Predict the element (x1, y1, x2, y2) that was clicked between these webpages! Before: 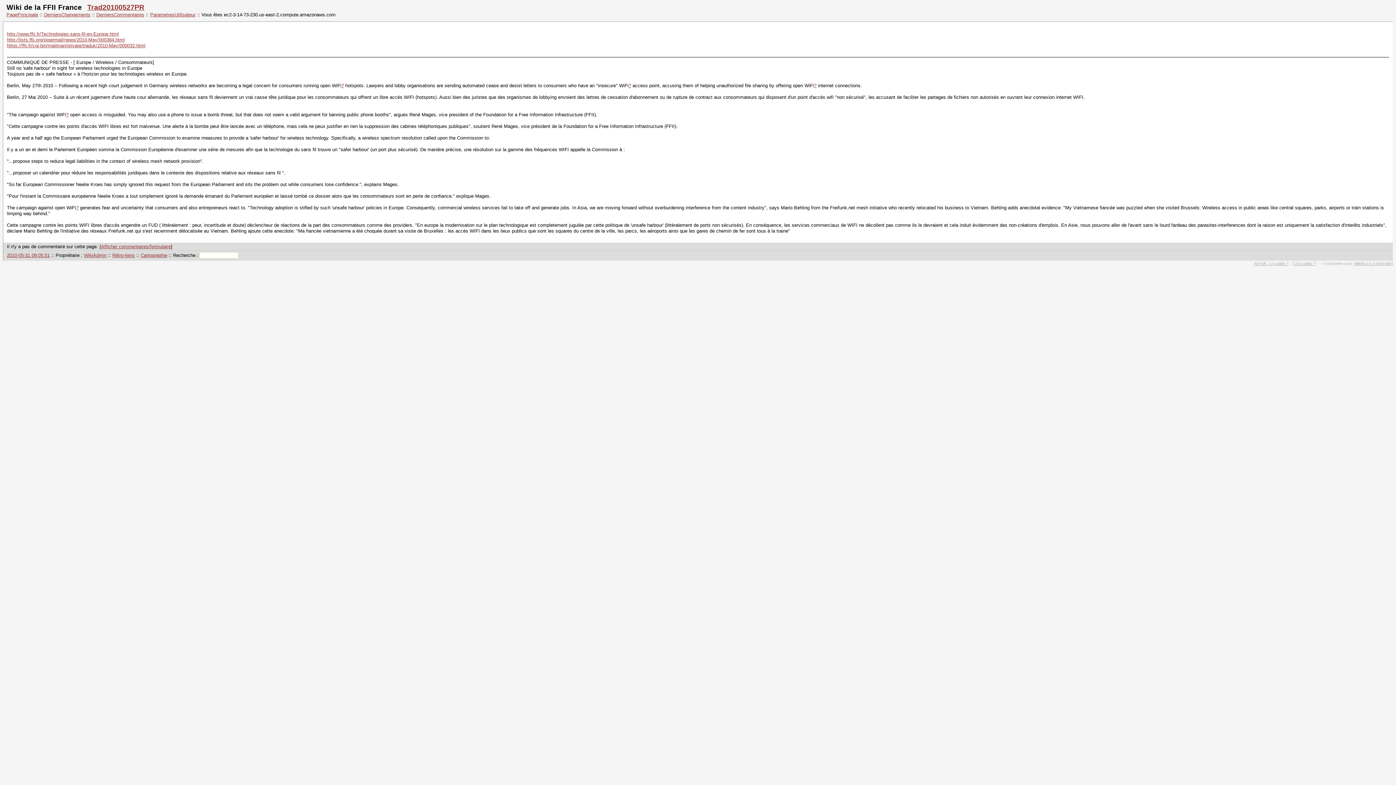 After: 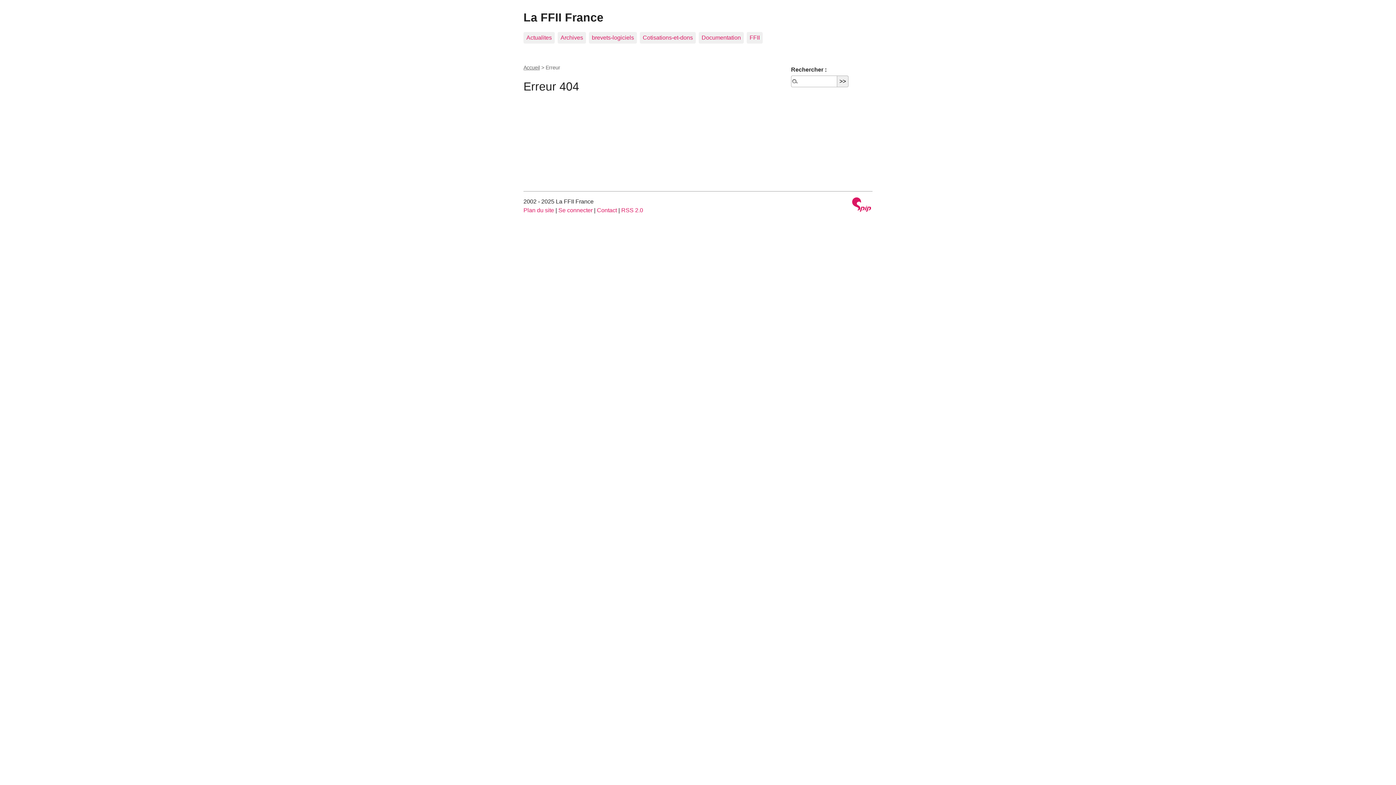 Action: label: https://ffii.fr/cgi-bin/mailman/private/traduk/2010-May/000032.html bbox: (6, 42, 145, 48)